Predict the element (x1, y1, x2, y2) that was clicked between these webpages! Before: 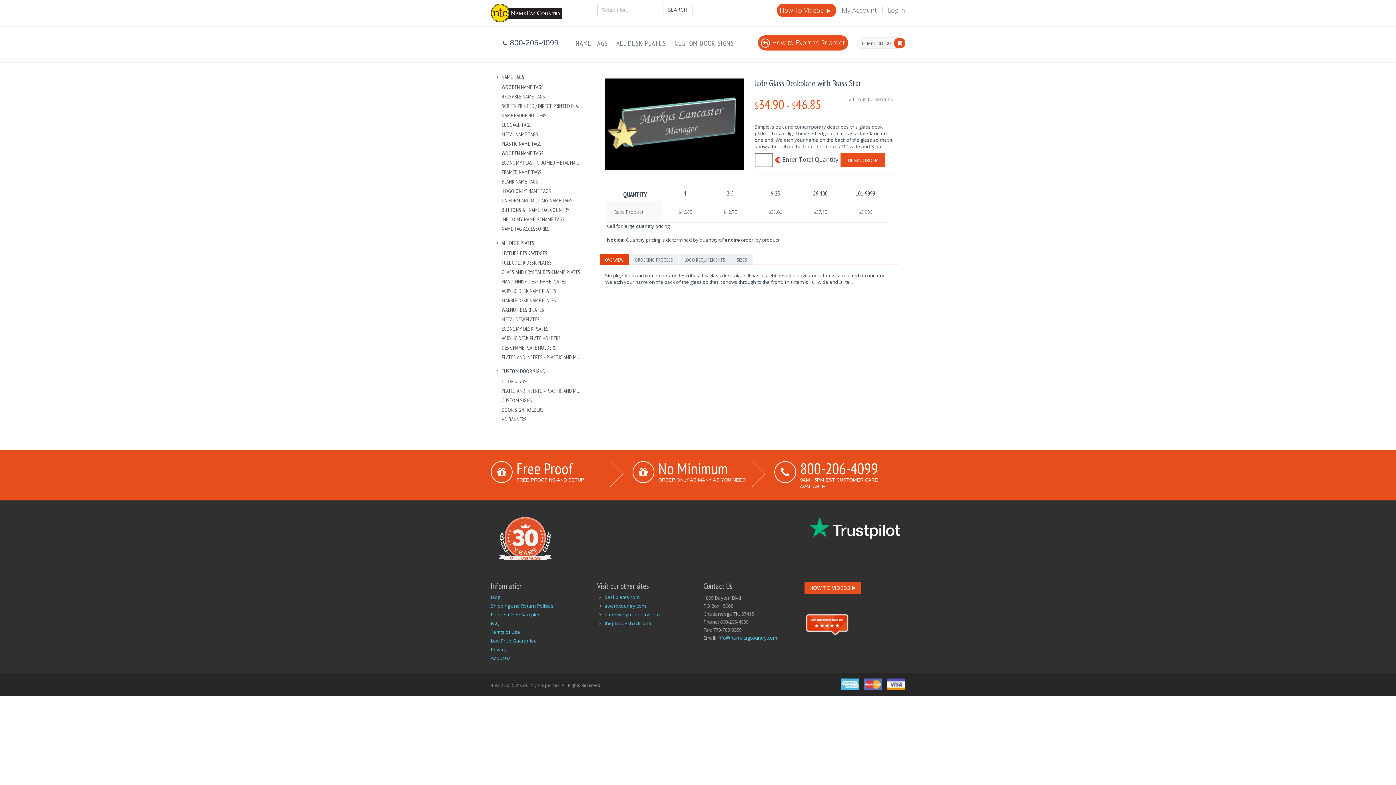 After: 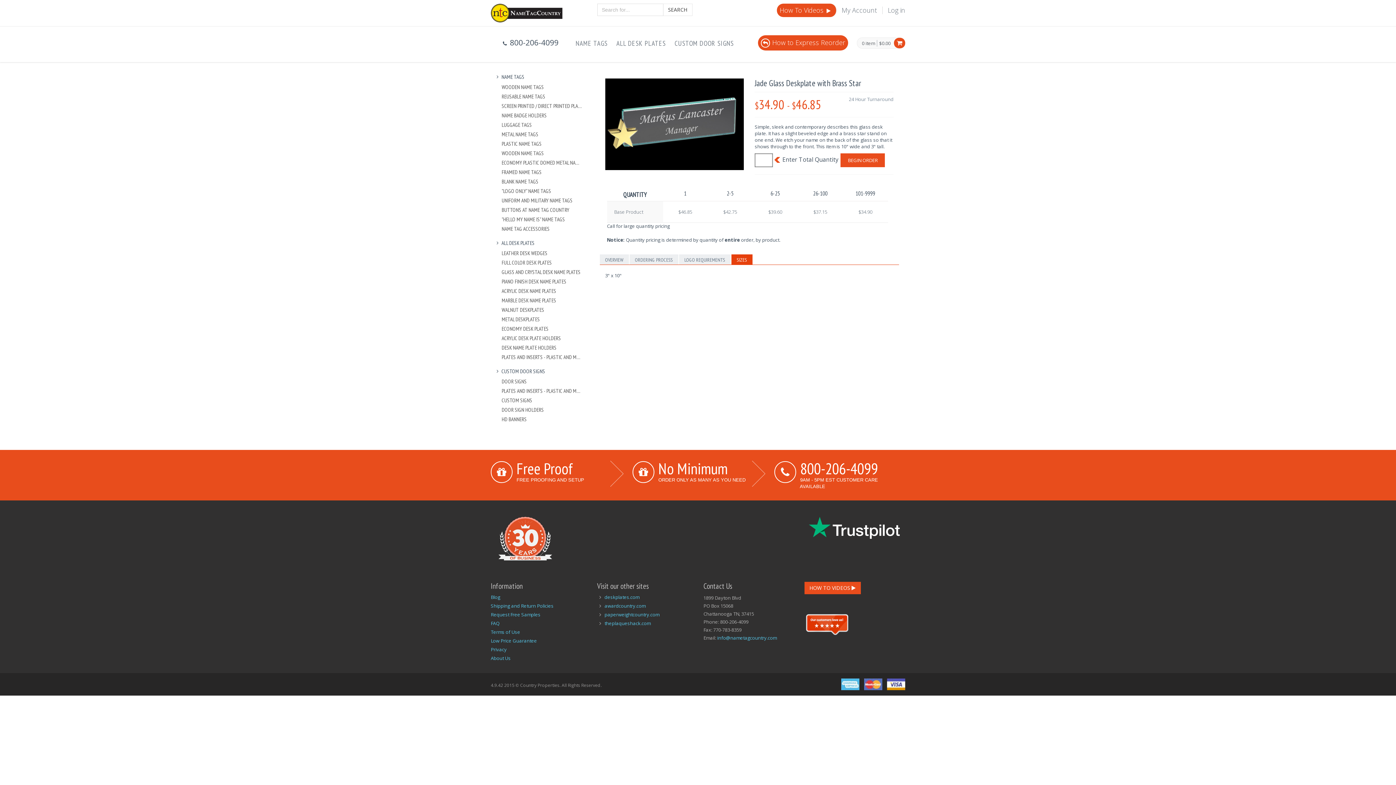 Action: label: SIZES bbox: (731, 254, 752, 264)